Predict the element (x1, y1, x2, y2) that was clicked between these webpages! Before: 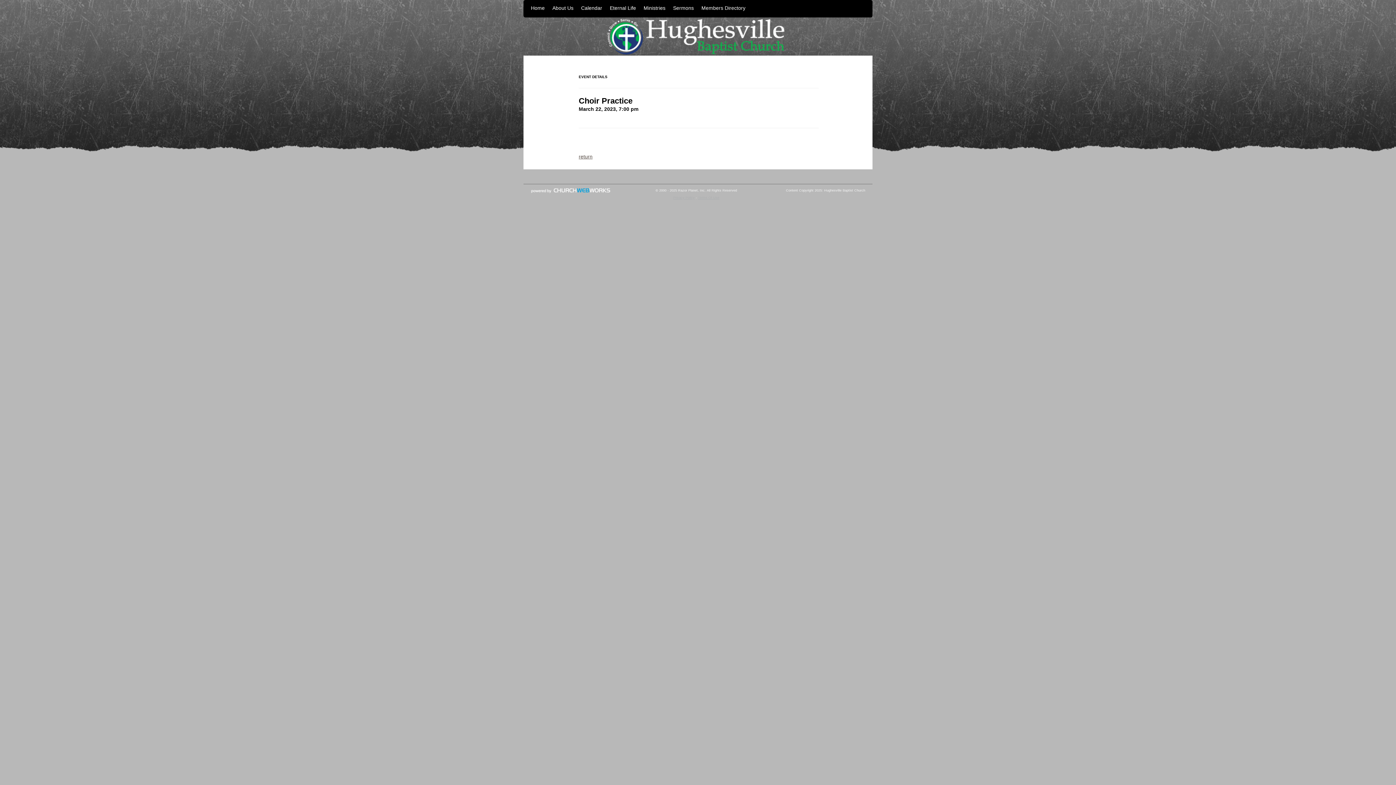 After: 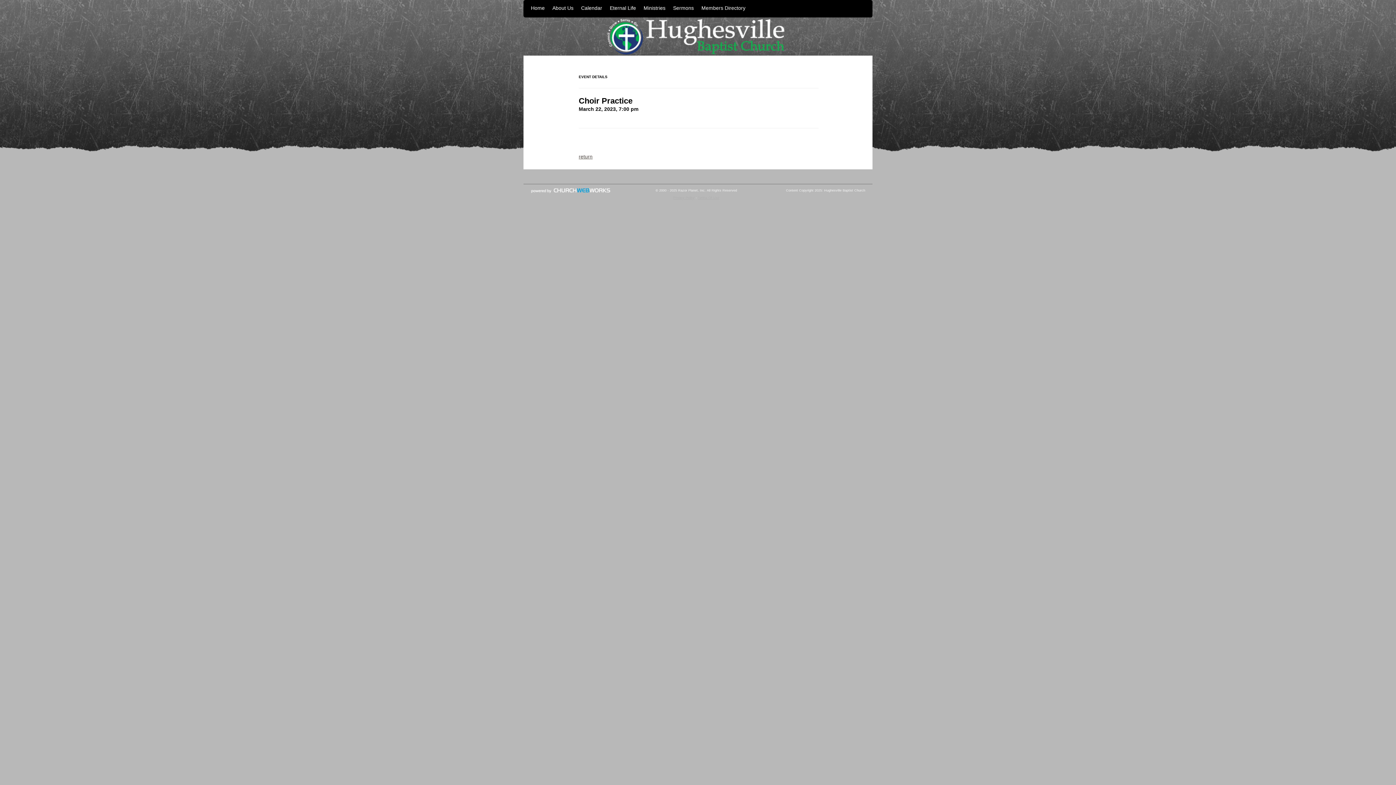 Action: label: Privacy Policy bbox: (673, 196, 694, 199)